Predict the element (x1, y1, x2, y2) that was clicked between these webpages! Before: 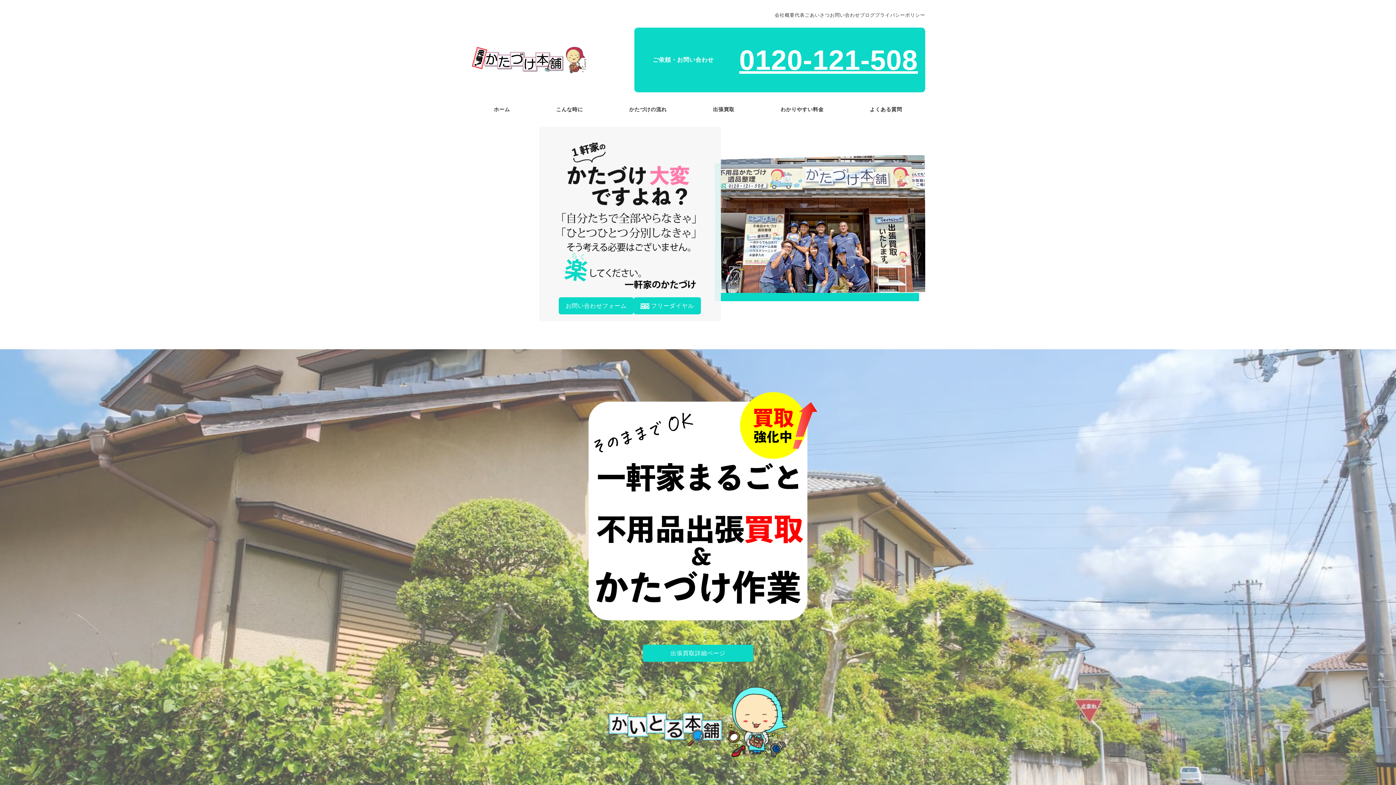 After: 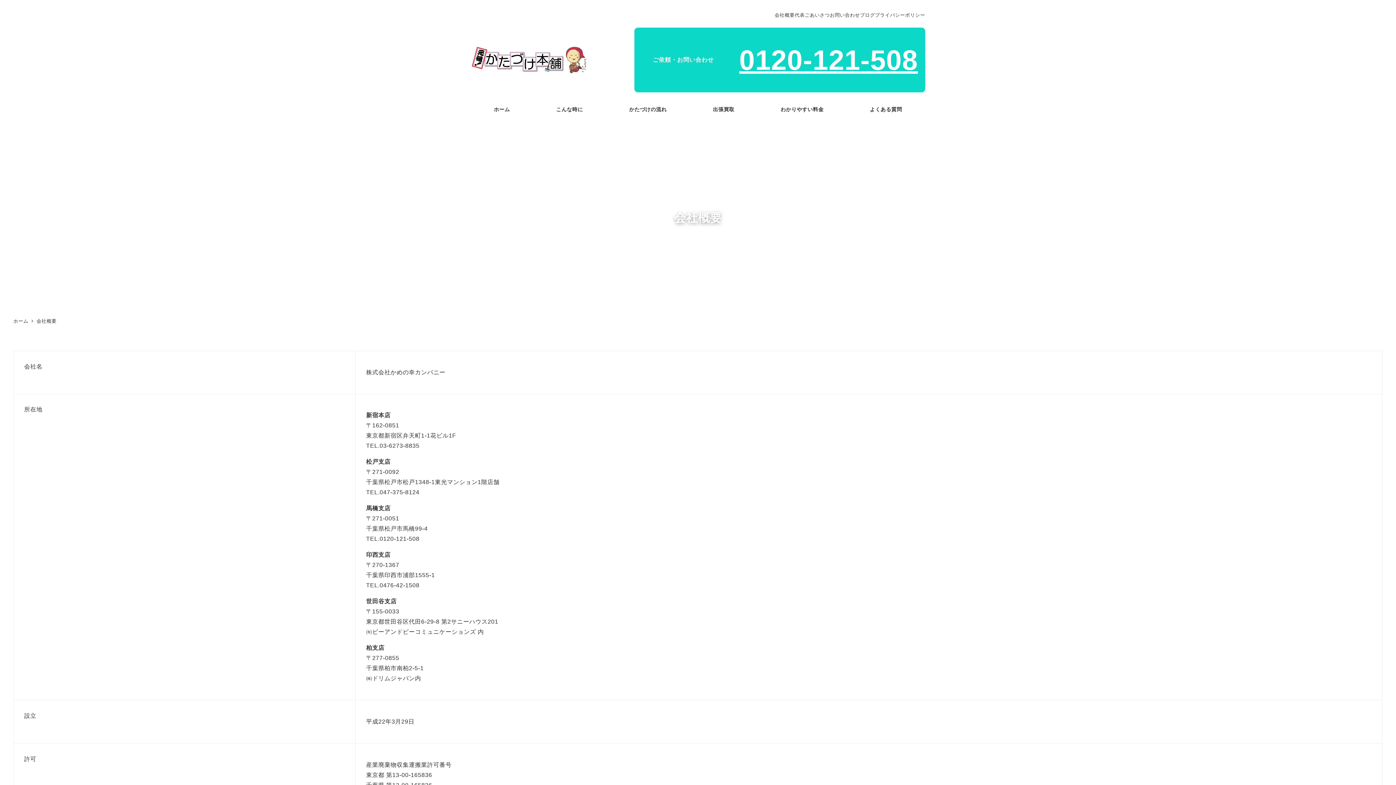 Action: bbox: (774, 11, 794, 19) label: 会社概要